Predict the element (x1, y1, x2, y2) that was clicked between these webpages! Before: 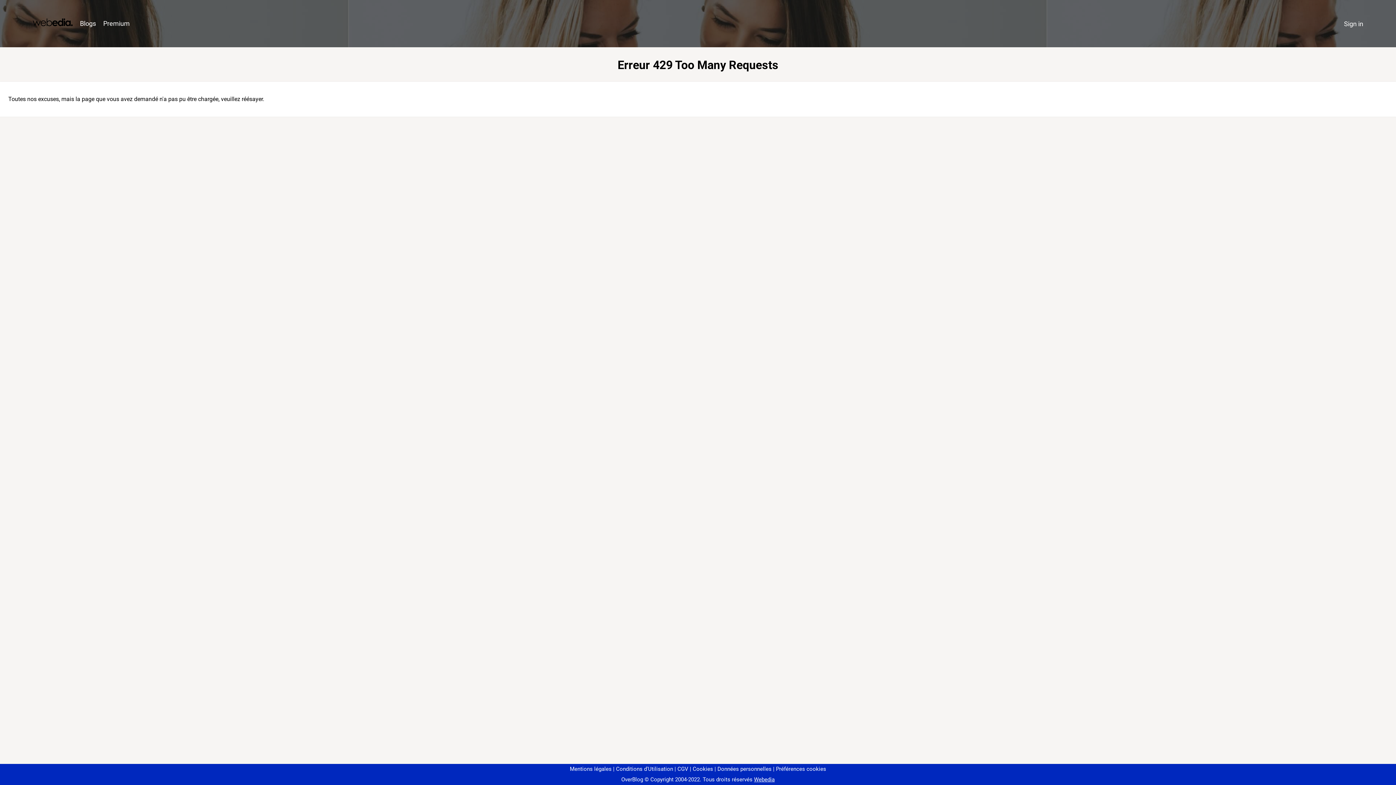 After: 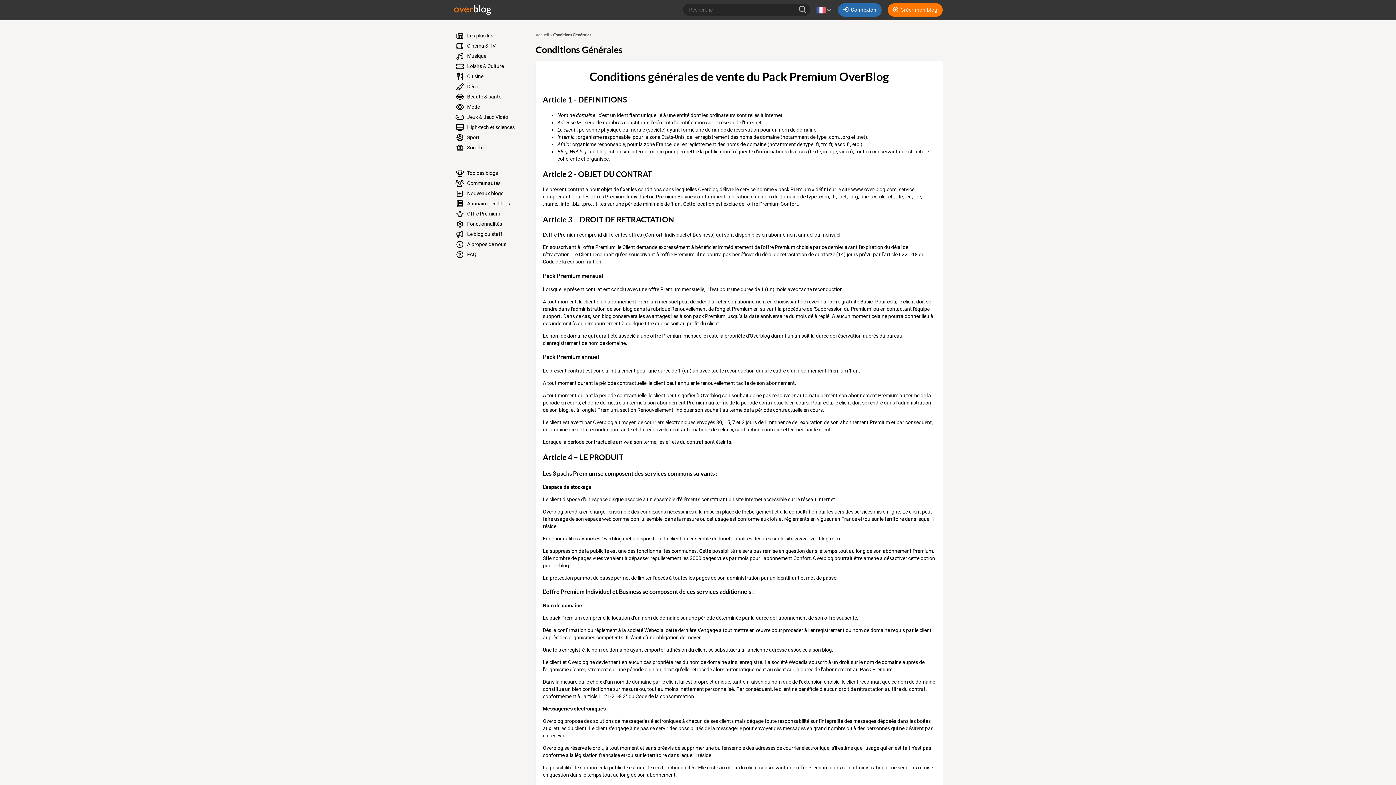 Action: label: CGV bbox: (674, 766, 688, 772)